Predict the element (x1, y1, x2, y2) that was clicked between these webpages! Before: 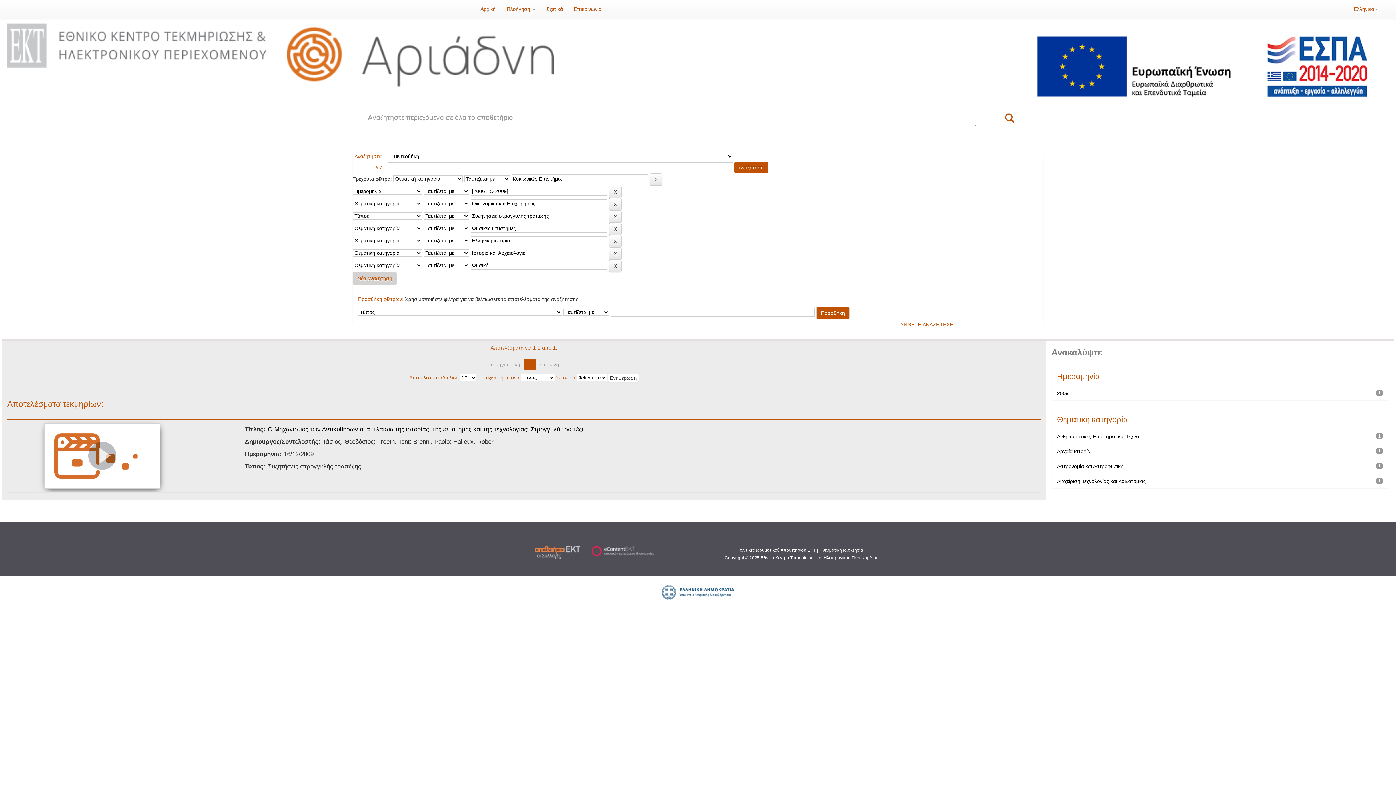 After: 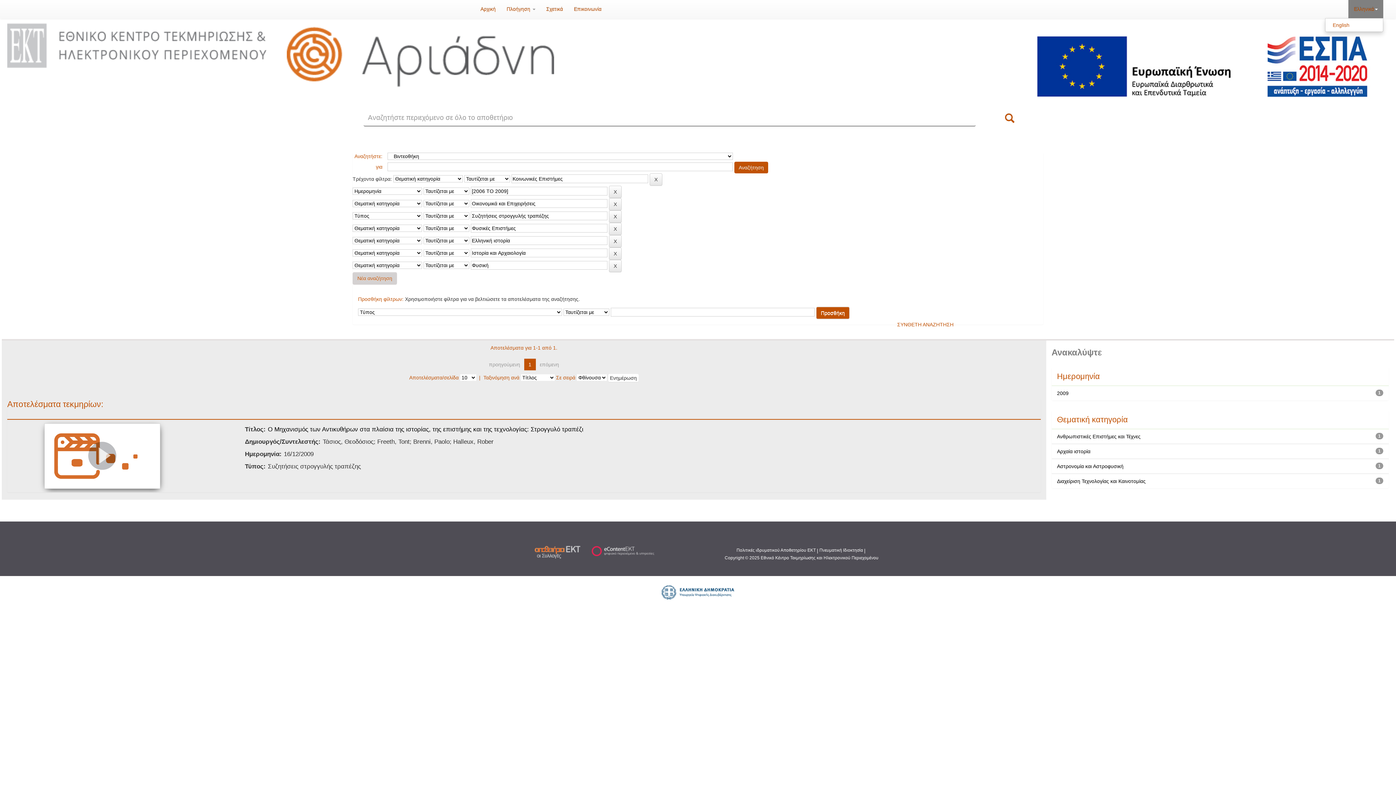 Action: bbox: (1348, 0, 1383, 18) label: Ελληνικά